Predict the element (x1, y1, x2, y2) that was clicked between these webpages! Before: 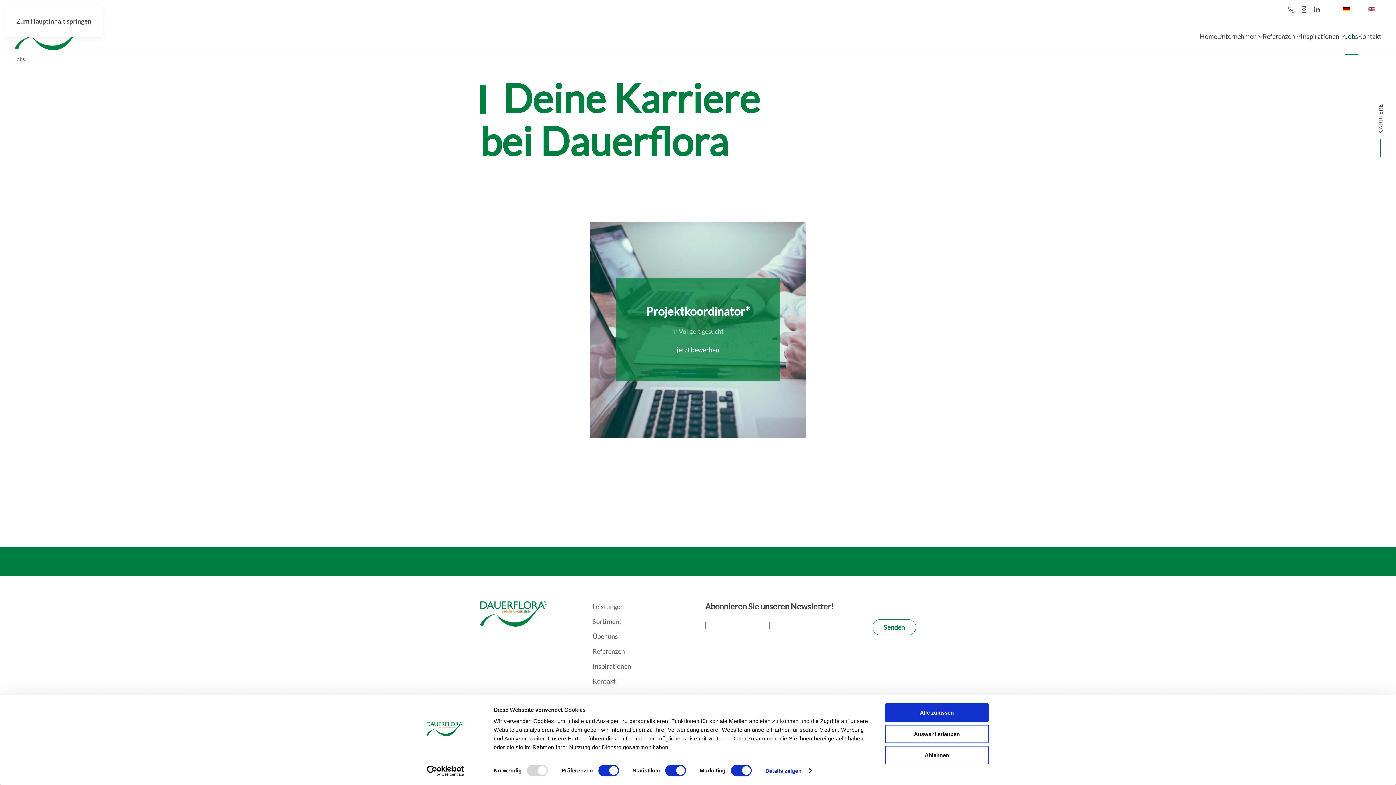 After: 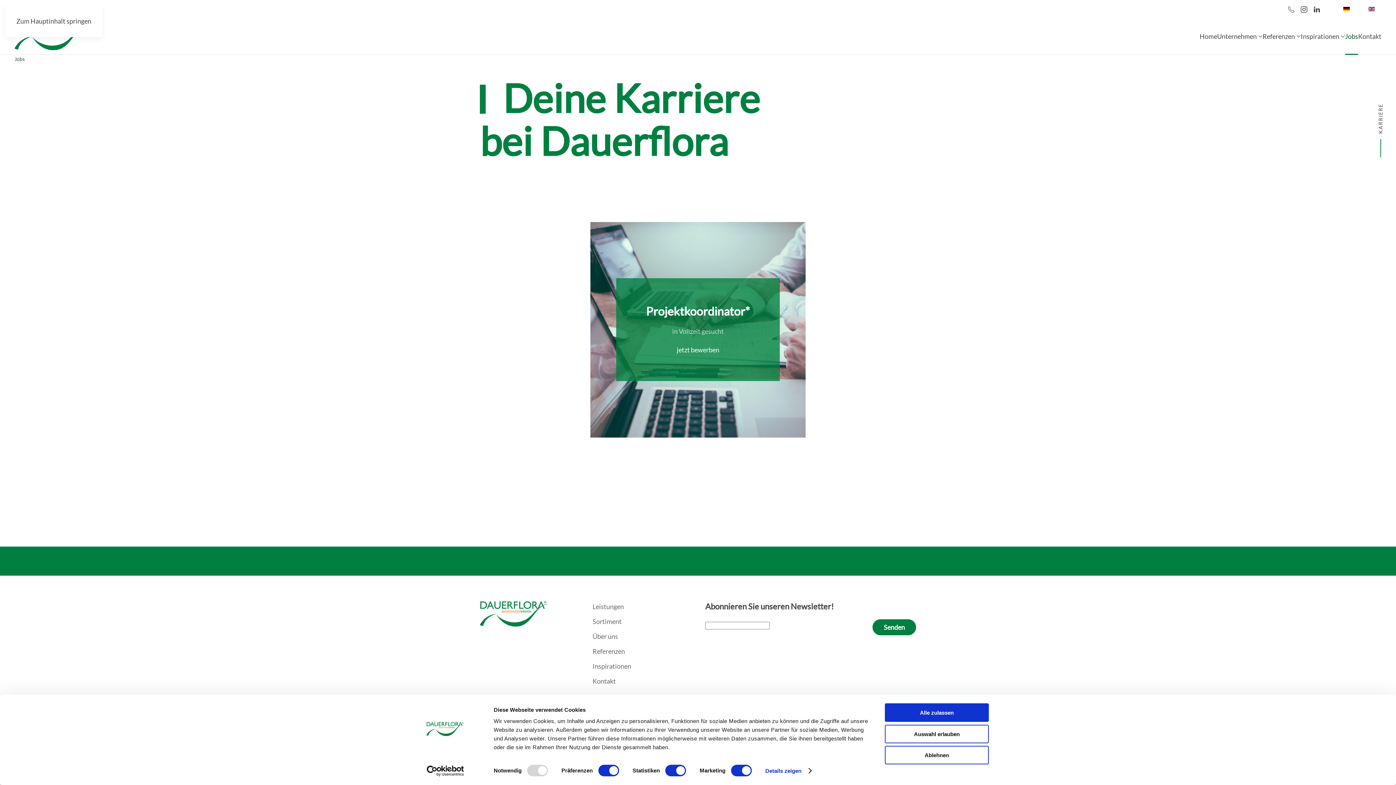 Action: label: Senden bbox: (872, 619, 916, 635)